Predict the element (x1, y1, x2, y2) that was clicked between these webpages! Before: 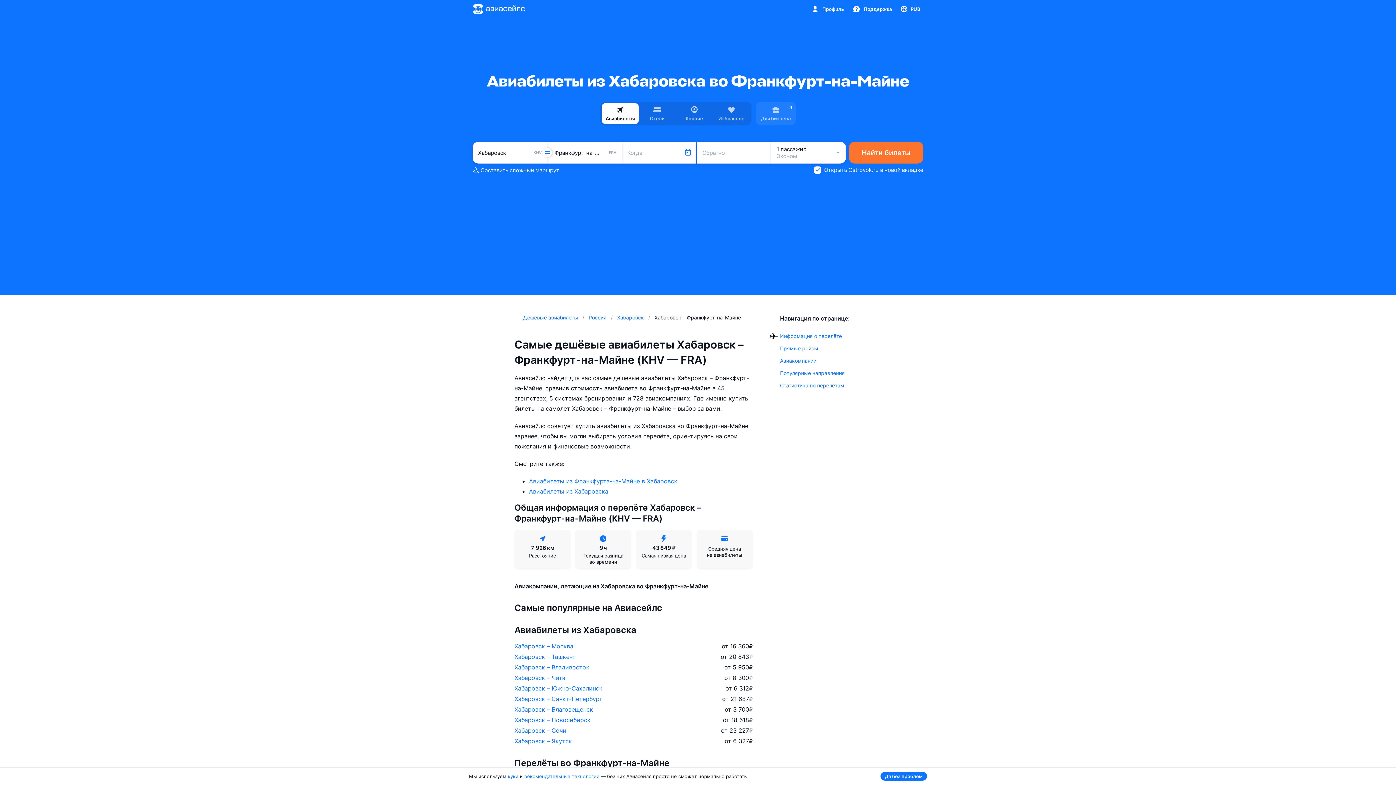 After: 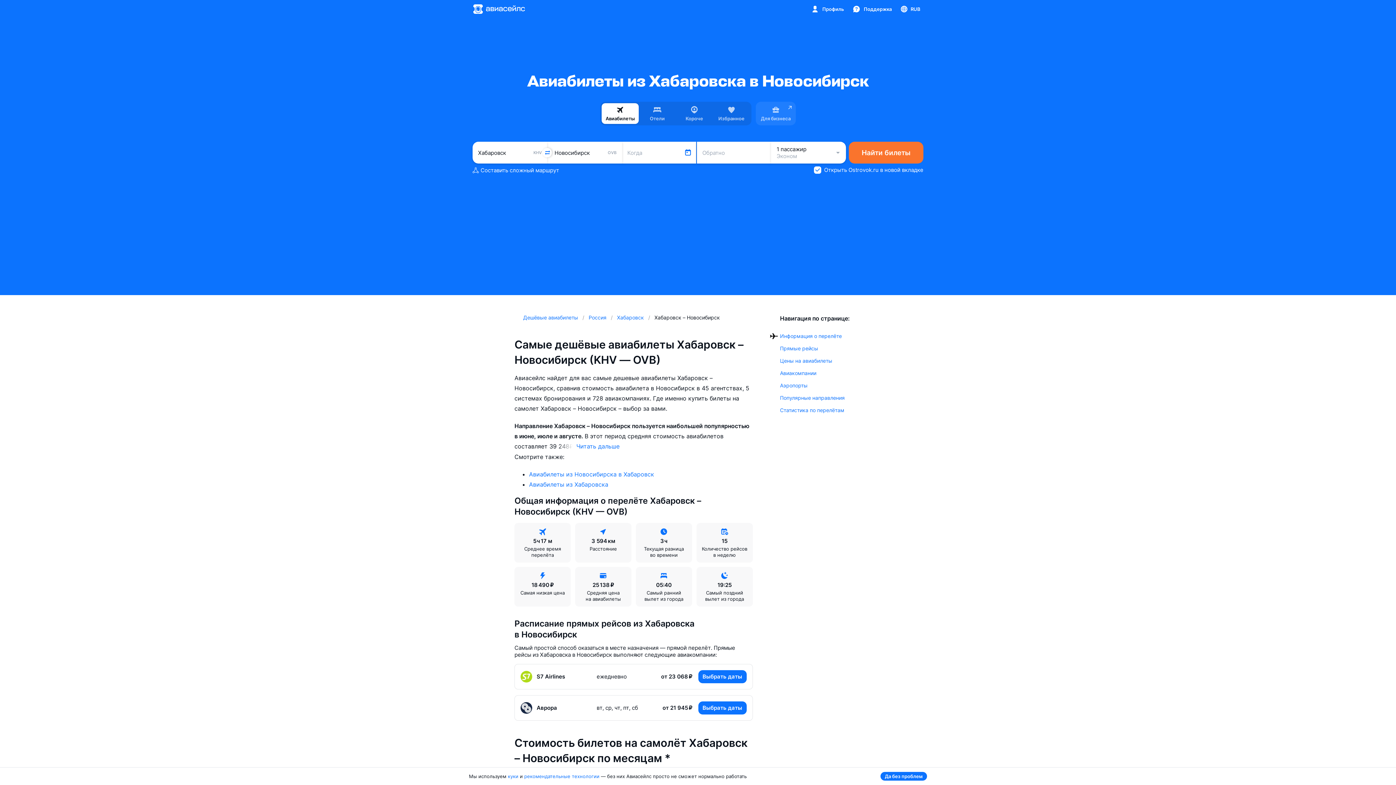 Action: label: Хабаровск – Новосибирск bbox: (514, 715, 590, 725)